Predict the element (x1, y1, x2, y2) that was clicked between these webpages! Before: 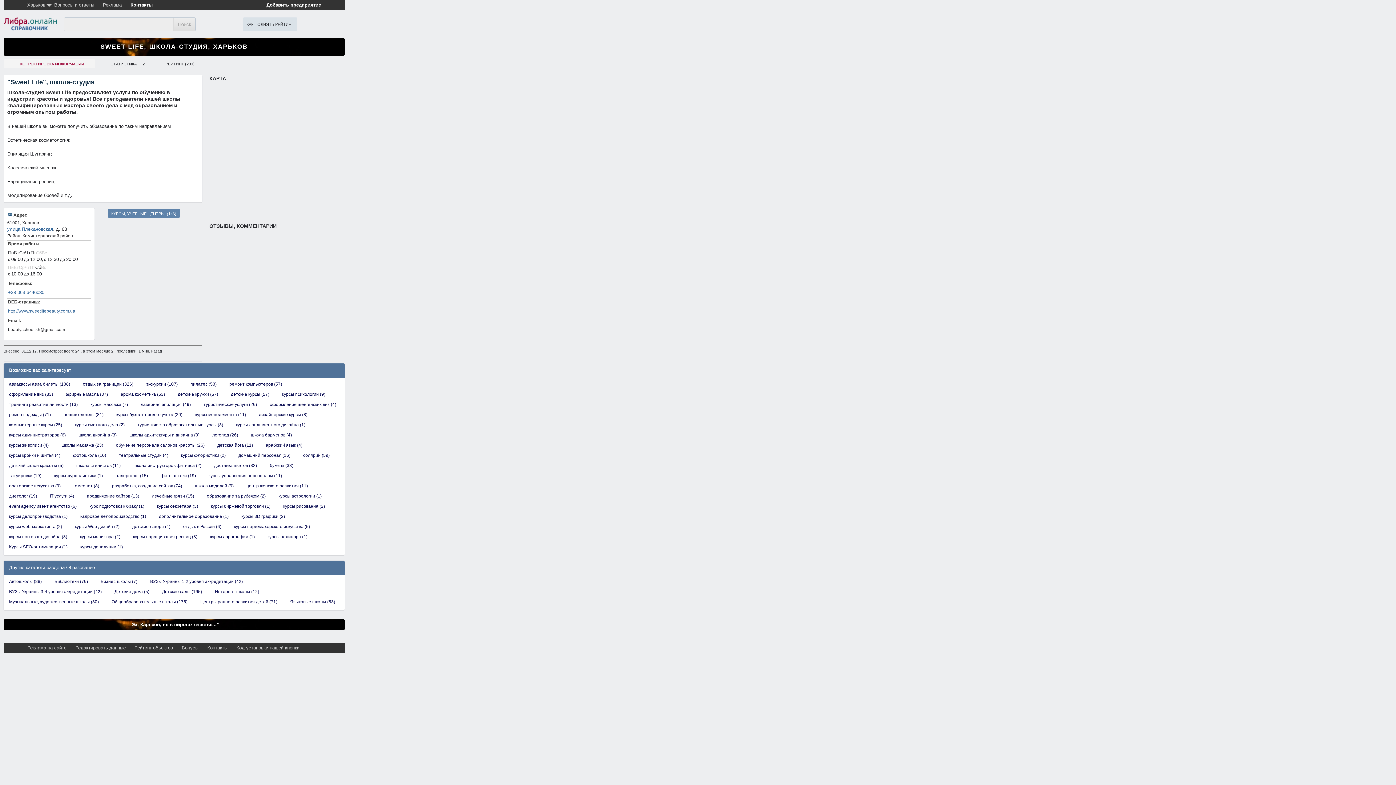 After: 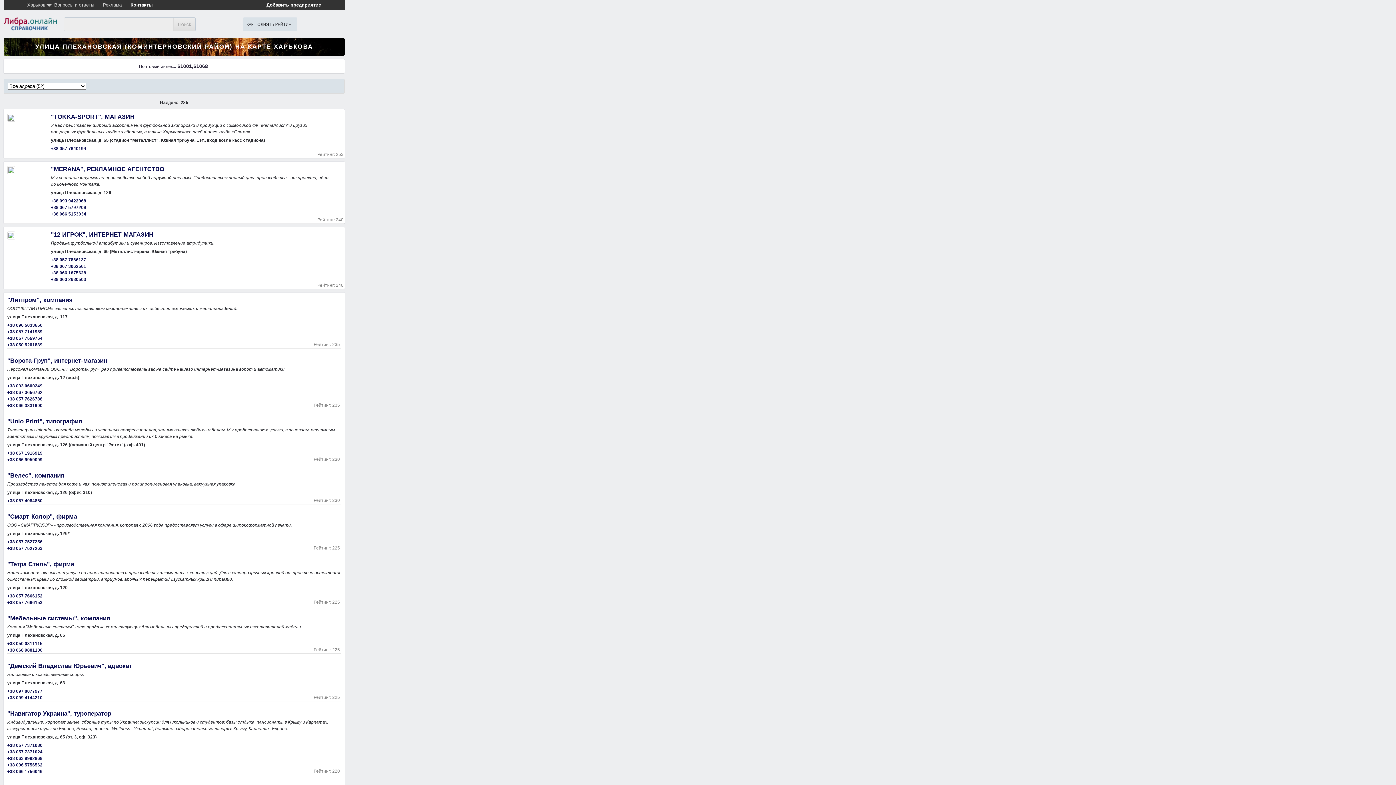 Action: label: улица Плехановская bbox: (7, 226, 53, 232)